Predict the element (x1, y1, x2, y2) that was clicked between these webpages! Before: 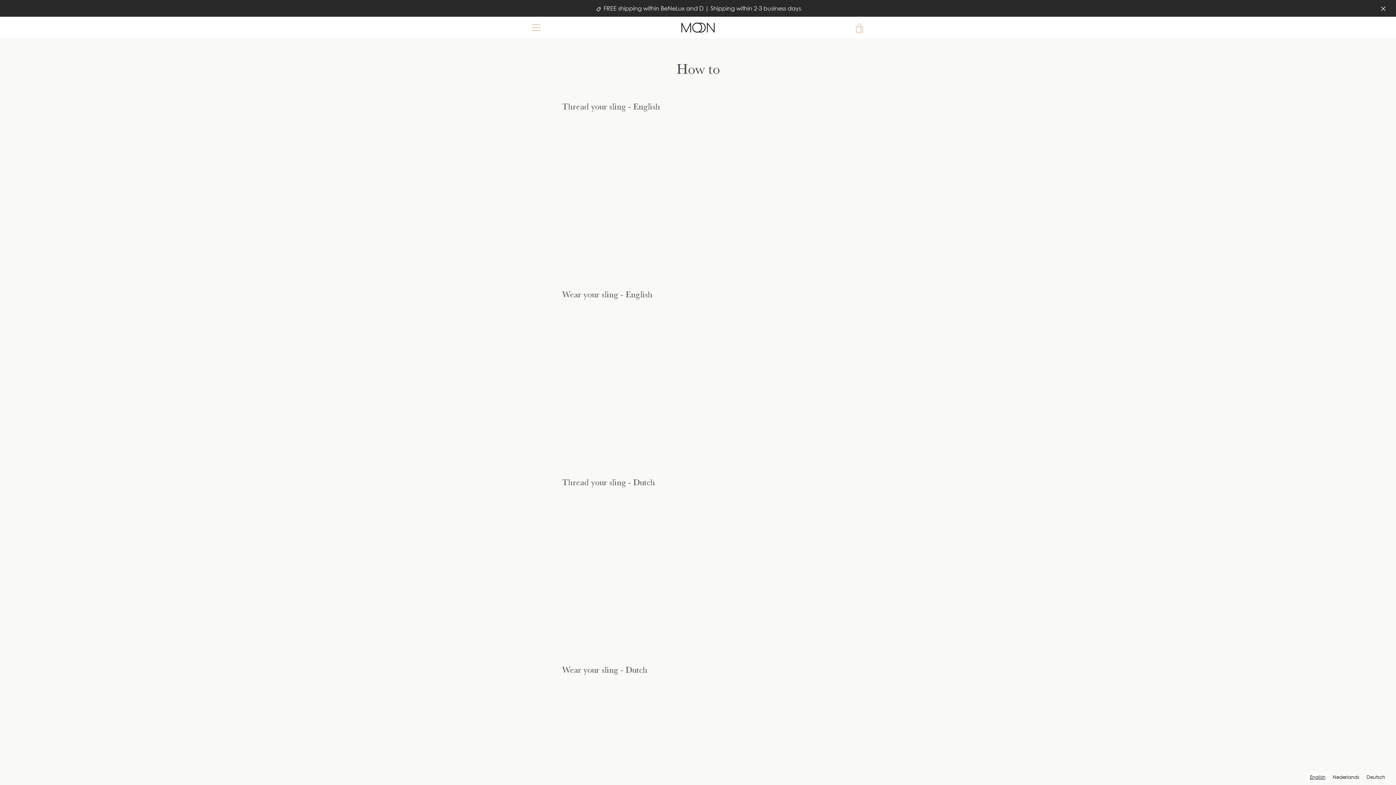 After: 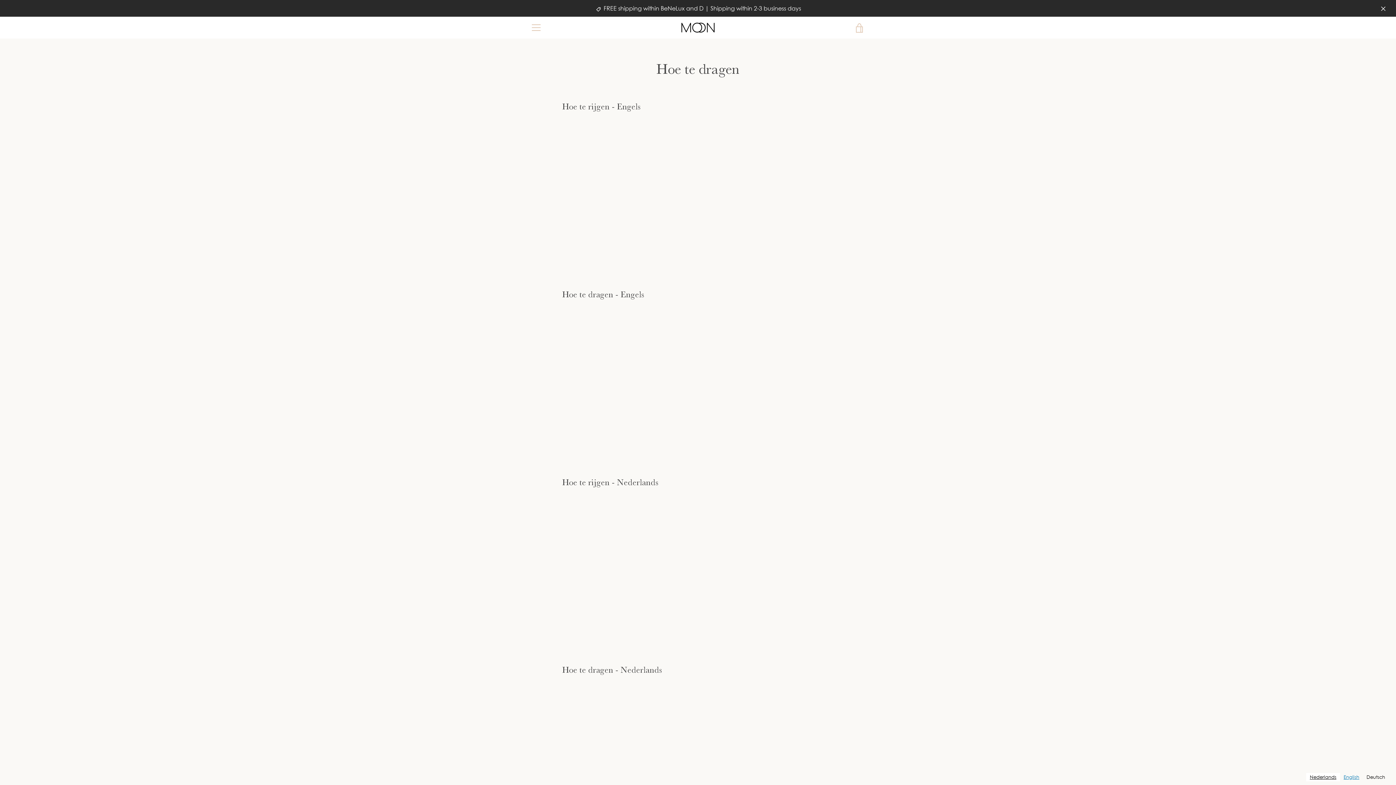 Action: bbox: (1329, 773, 1363, 781) label: Nederlands